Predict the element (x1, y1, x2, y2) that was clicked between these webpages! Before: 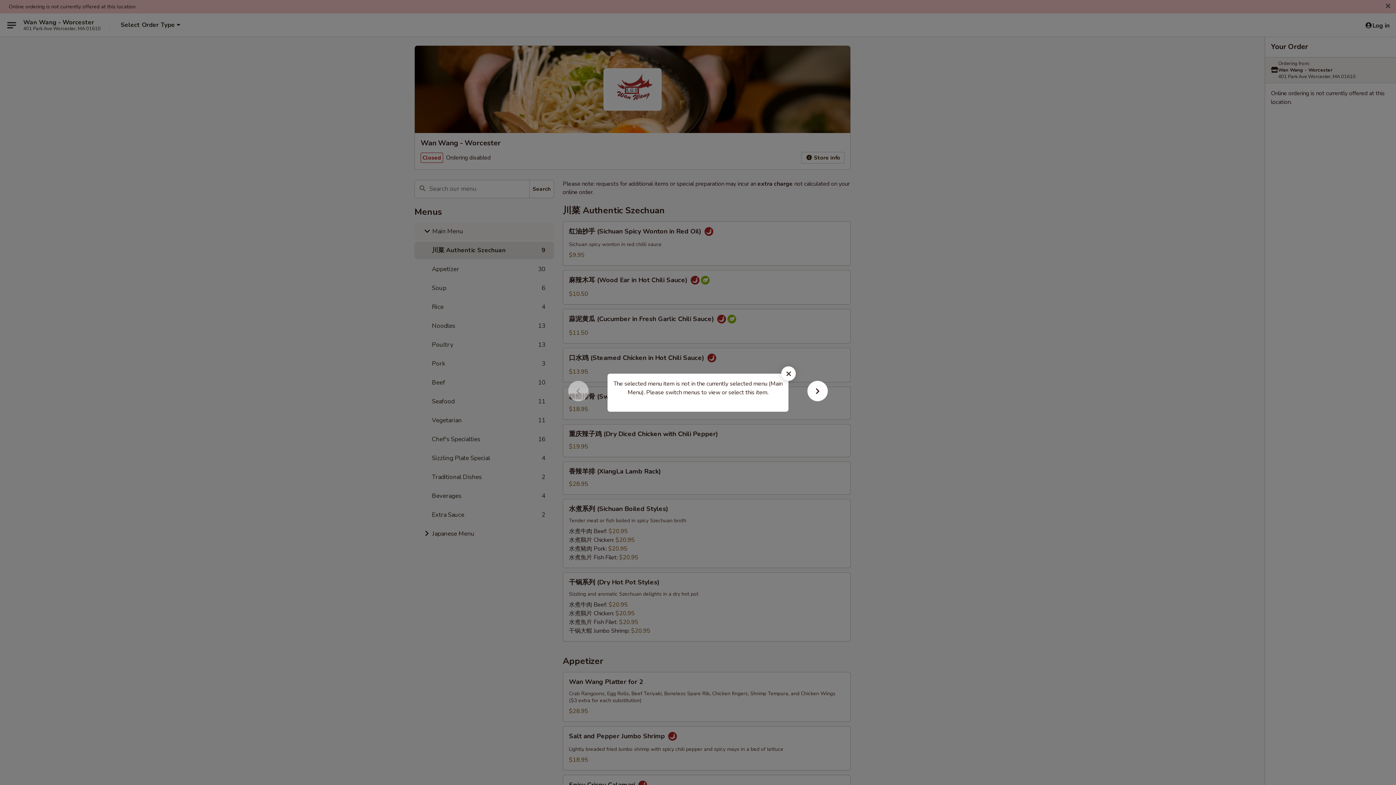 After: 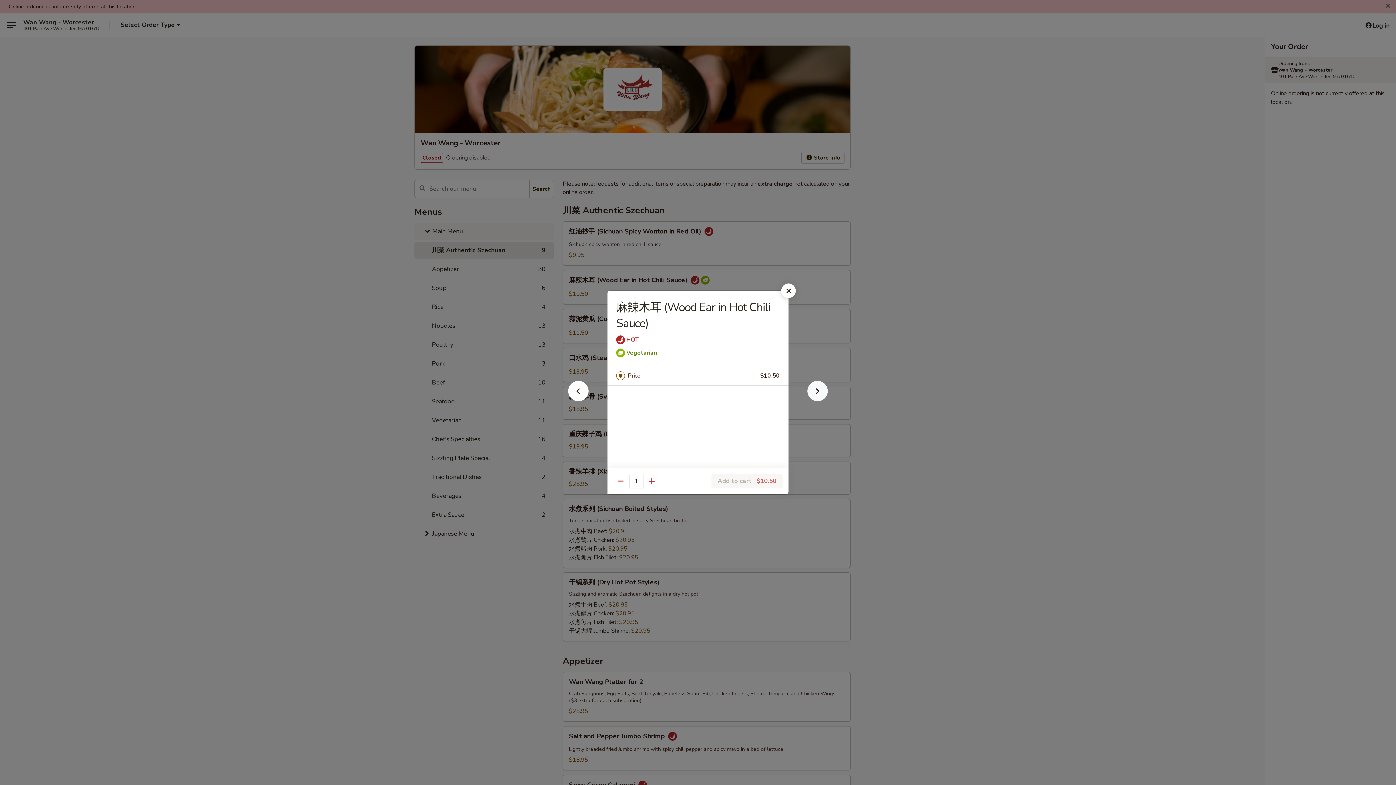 Action: bbox: (796, 392, 839, 405)